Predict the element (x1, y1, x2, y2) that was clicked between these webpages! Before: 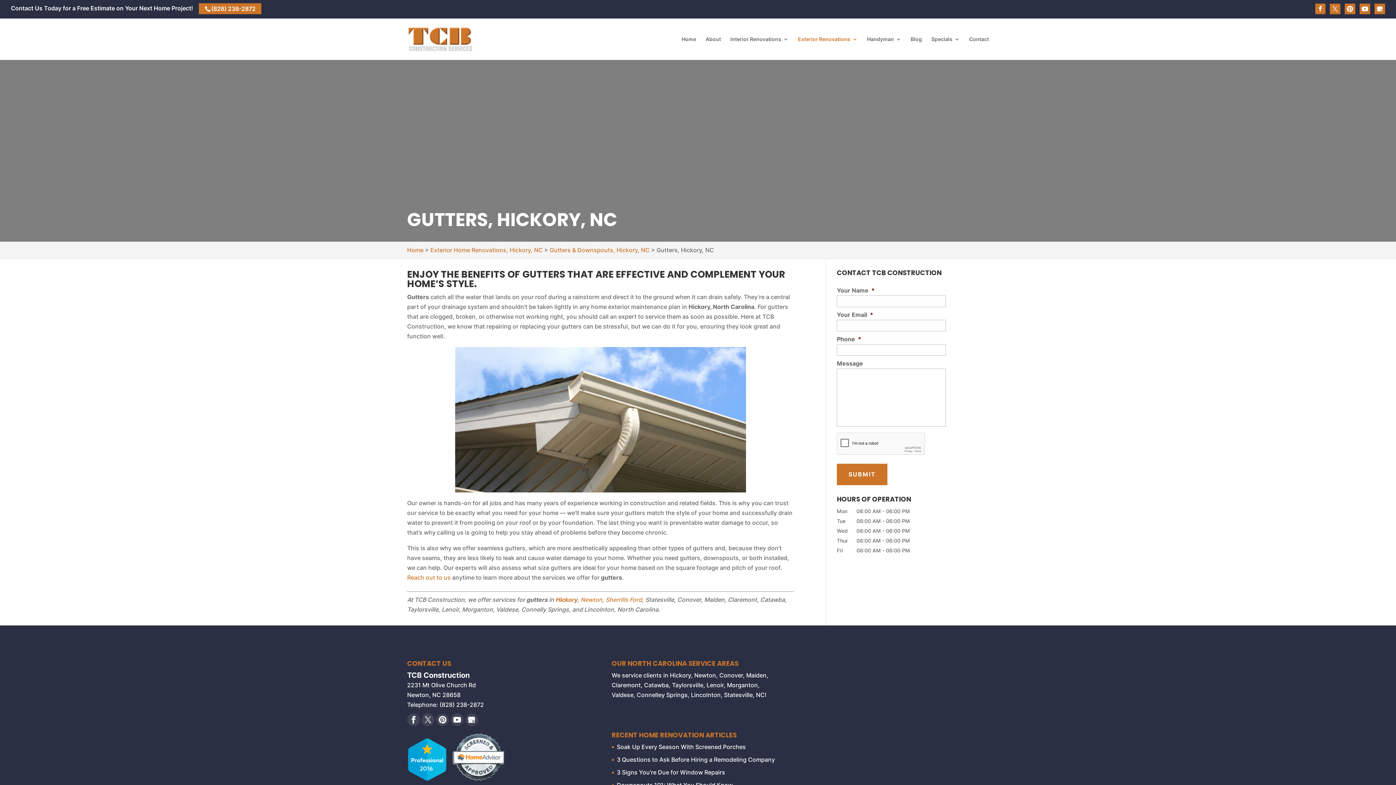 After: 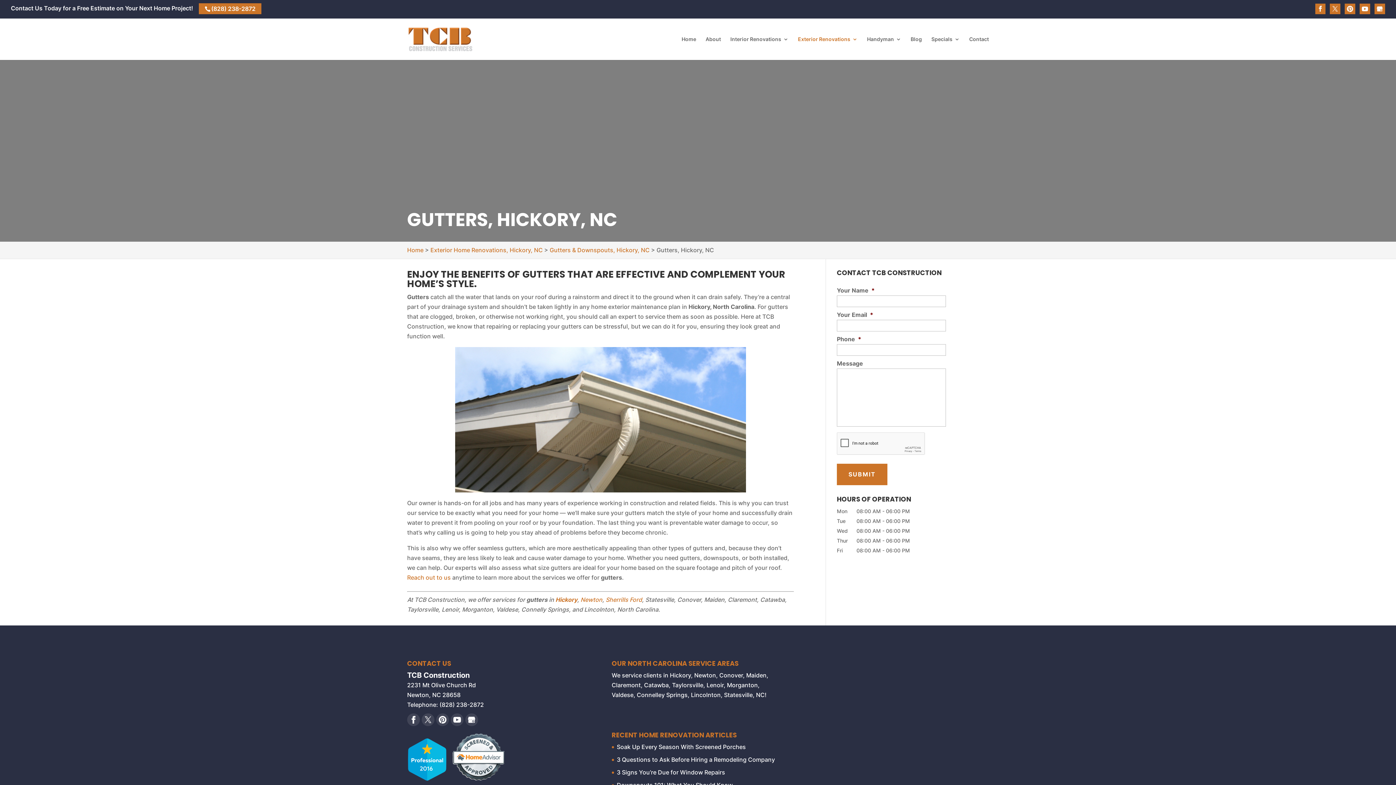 Action: bbox: (407, 713, 420, 726)